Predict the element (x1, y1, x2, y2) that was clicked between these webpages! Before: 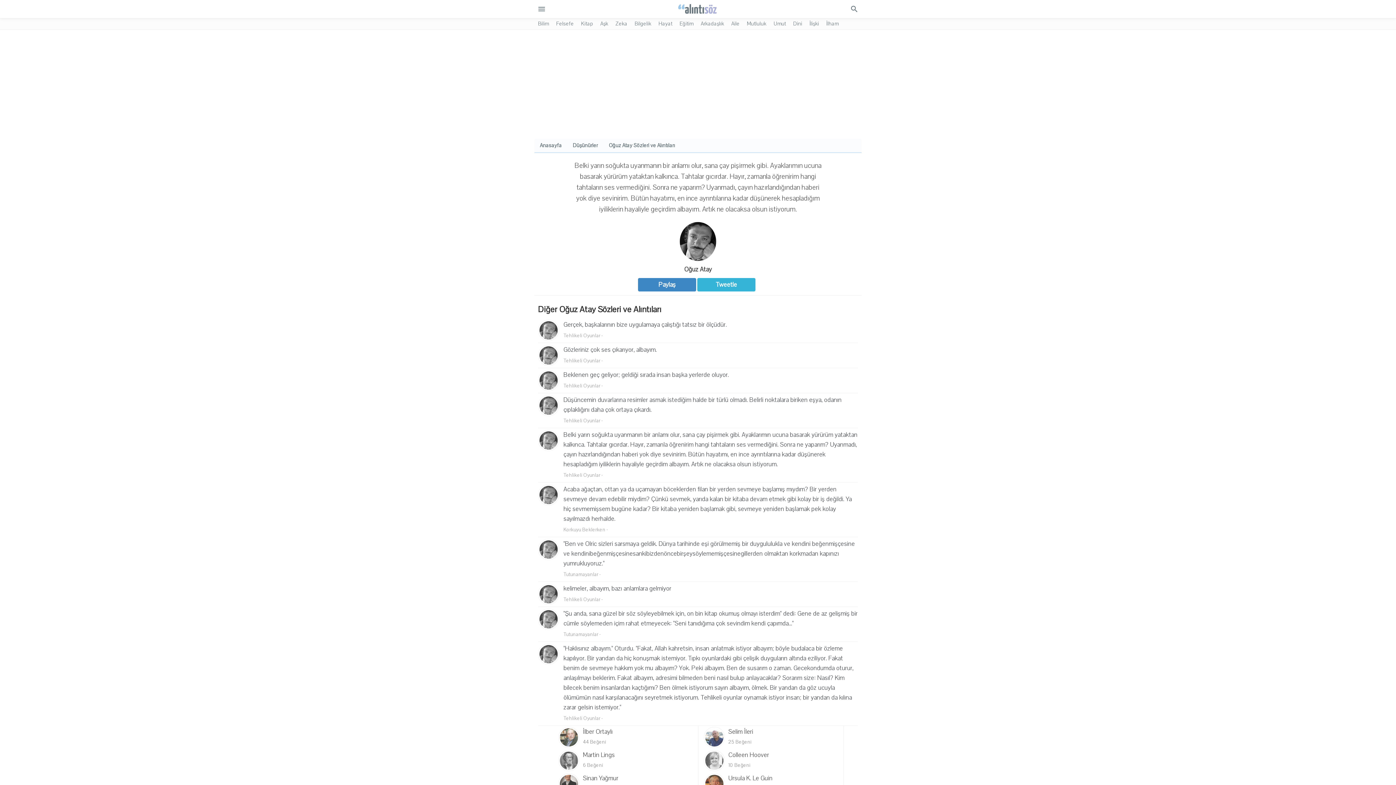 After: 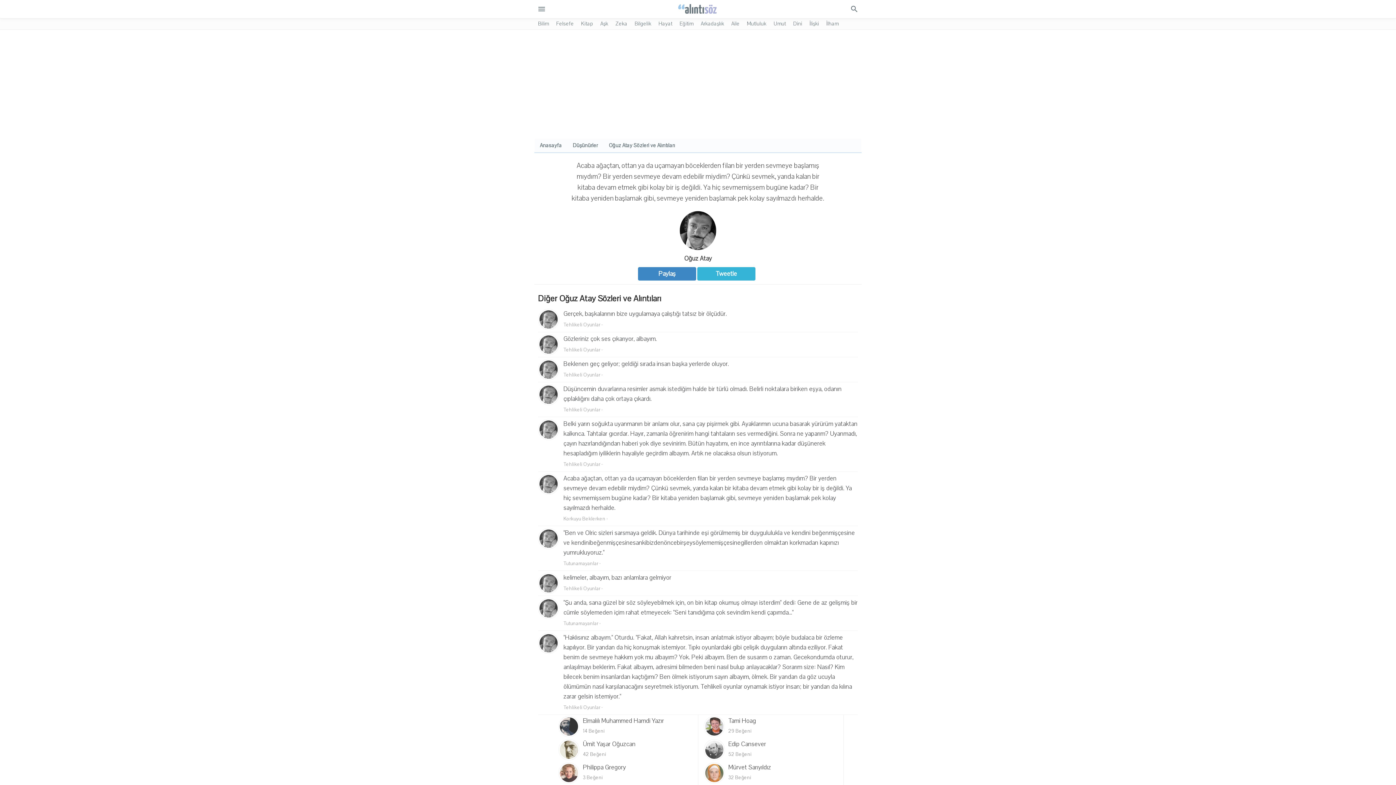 Action: bbox: (538, 499, 559, 507)